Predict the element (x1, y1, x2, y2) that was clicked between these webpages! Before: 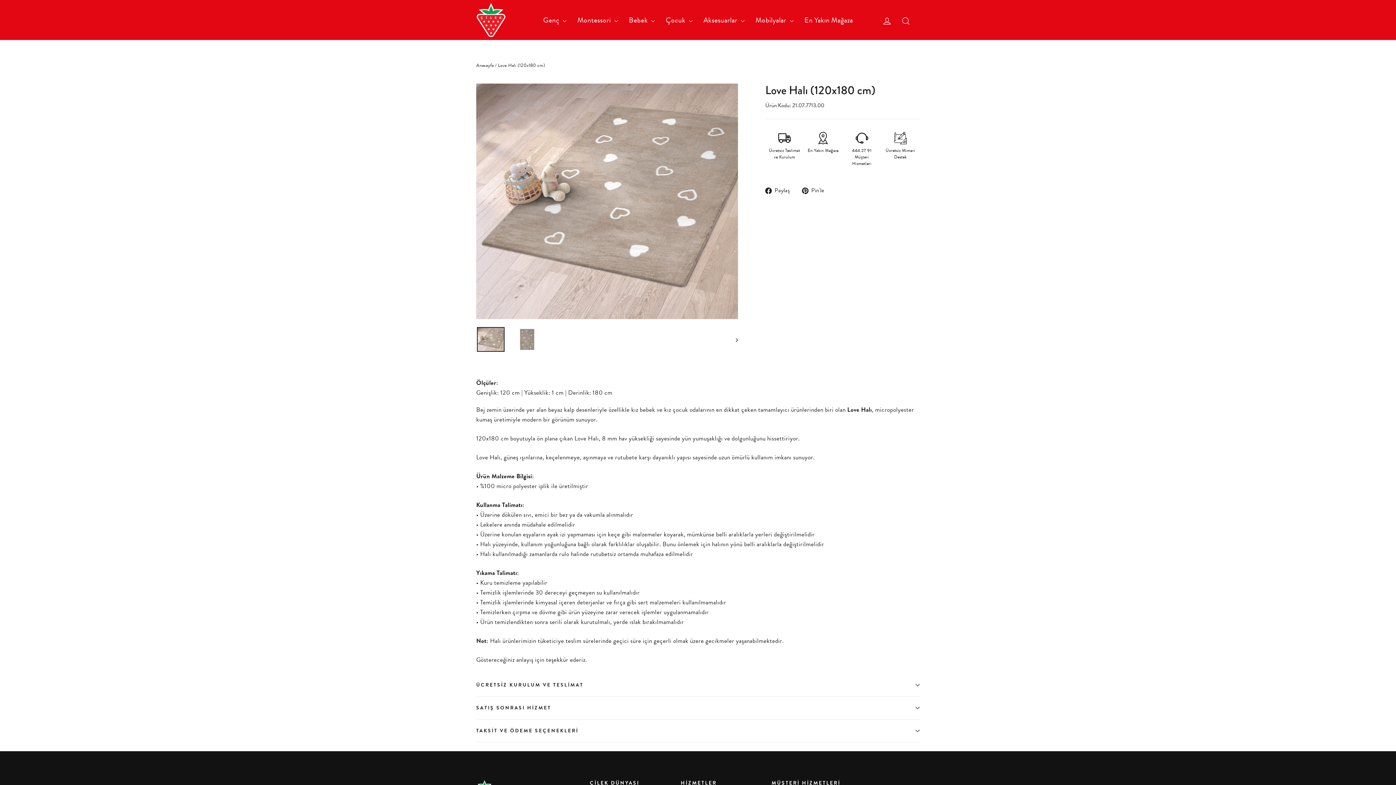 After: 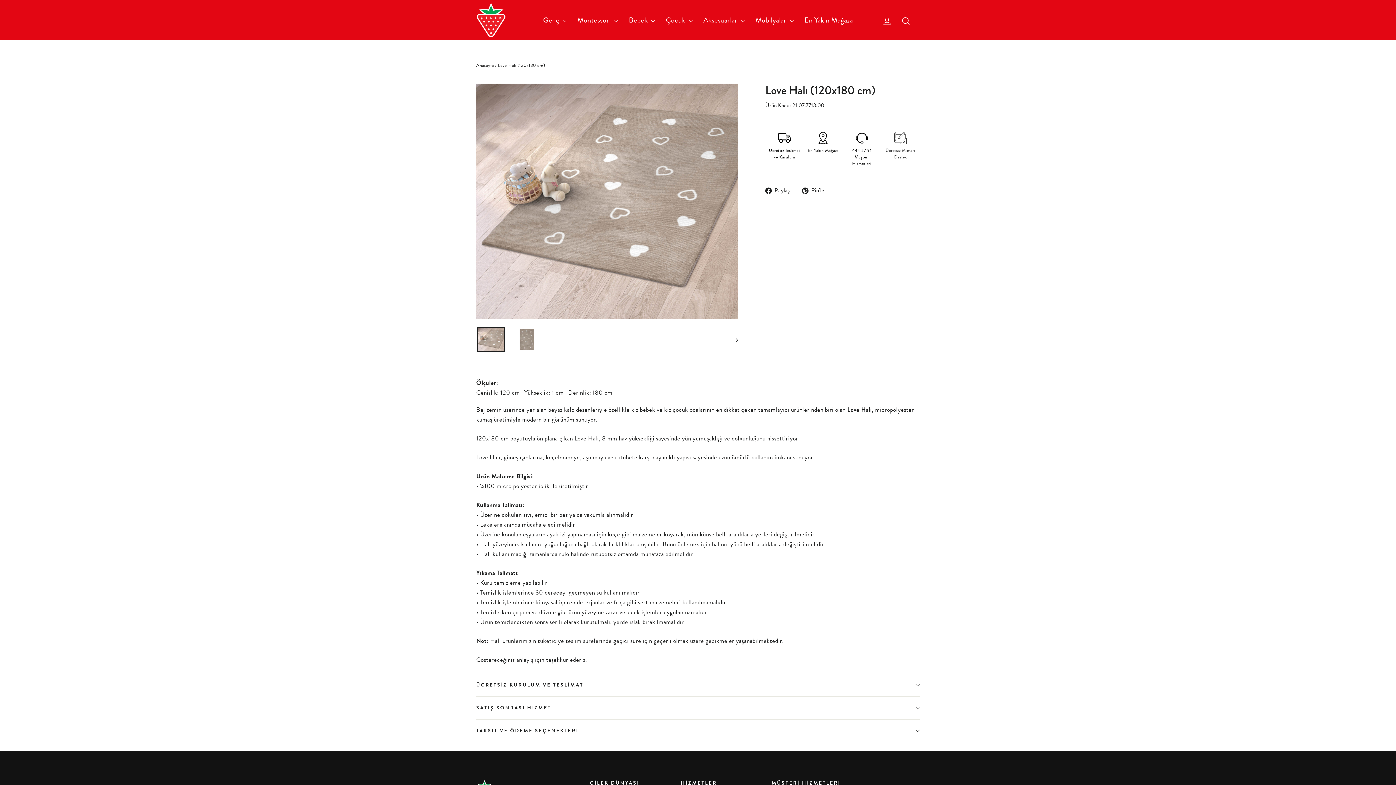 Action: bbox: (881, 128, 920, 170) label: Ücretsiz Mimari Destek